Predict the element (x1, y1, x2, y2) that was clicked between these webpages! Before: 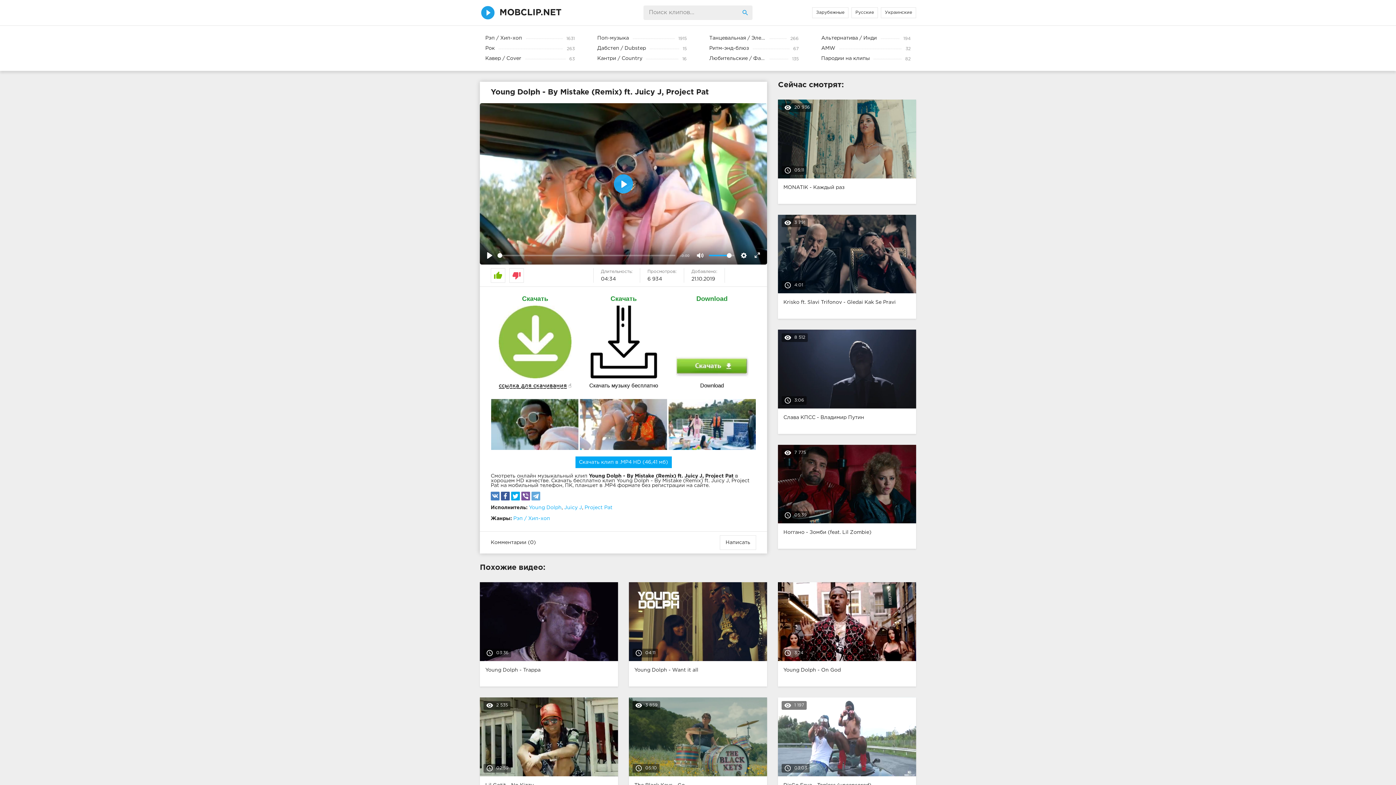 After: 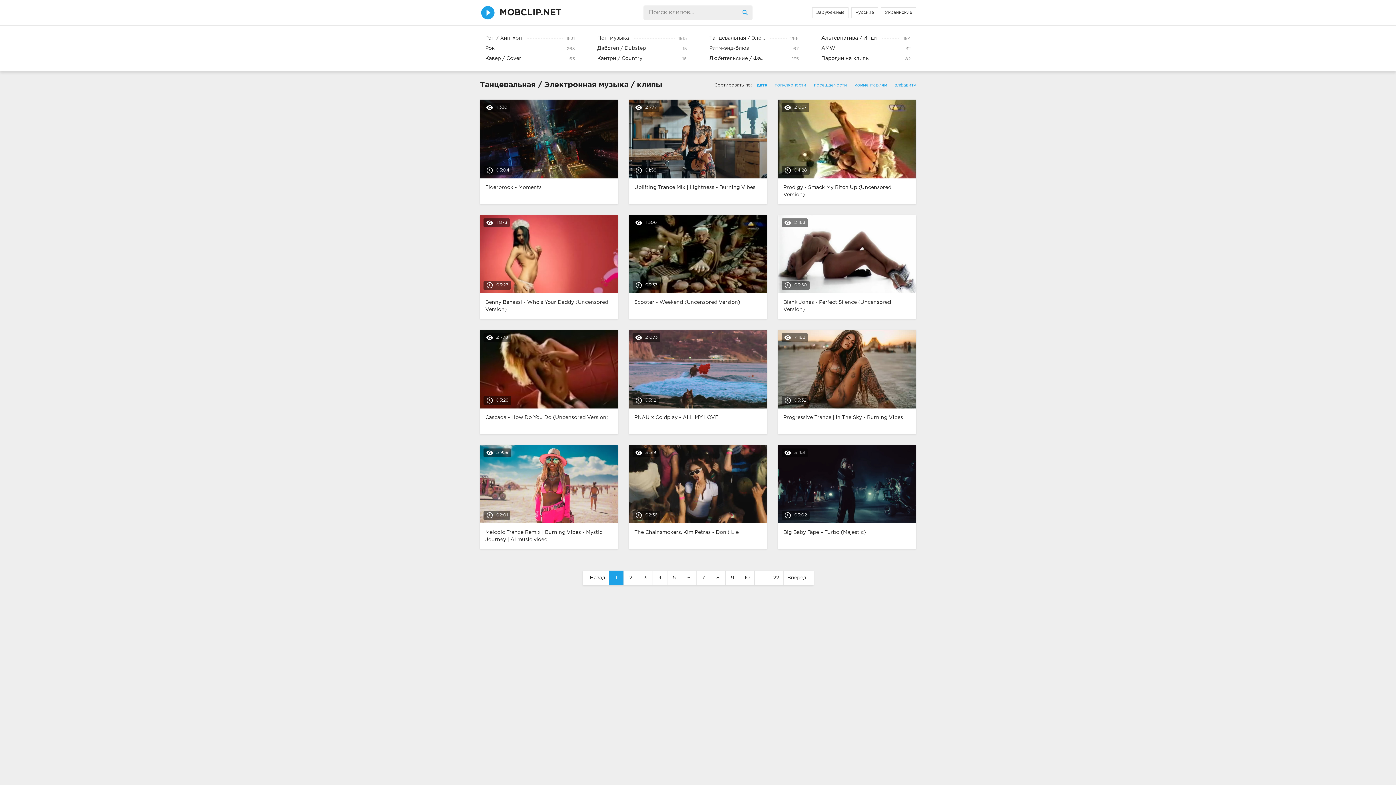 Action: bbox: (704, 33, 804, 43) label: Танцевальная / Электронная
266